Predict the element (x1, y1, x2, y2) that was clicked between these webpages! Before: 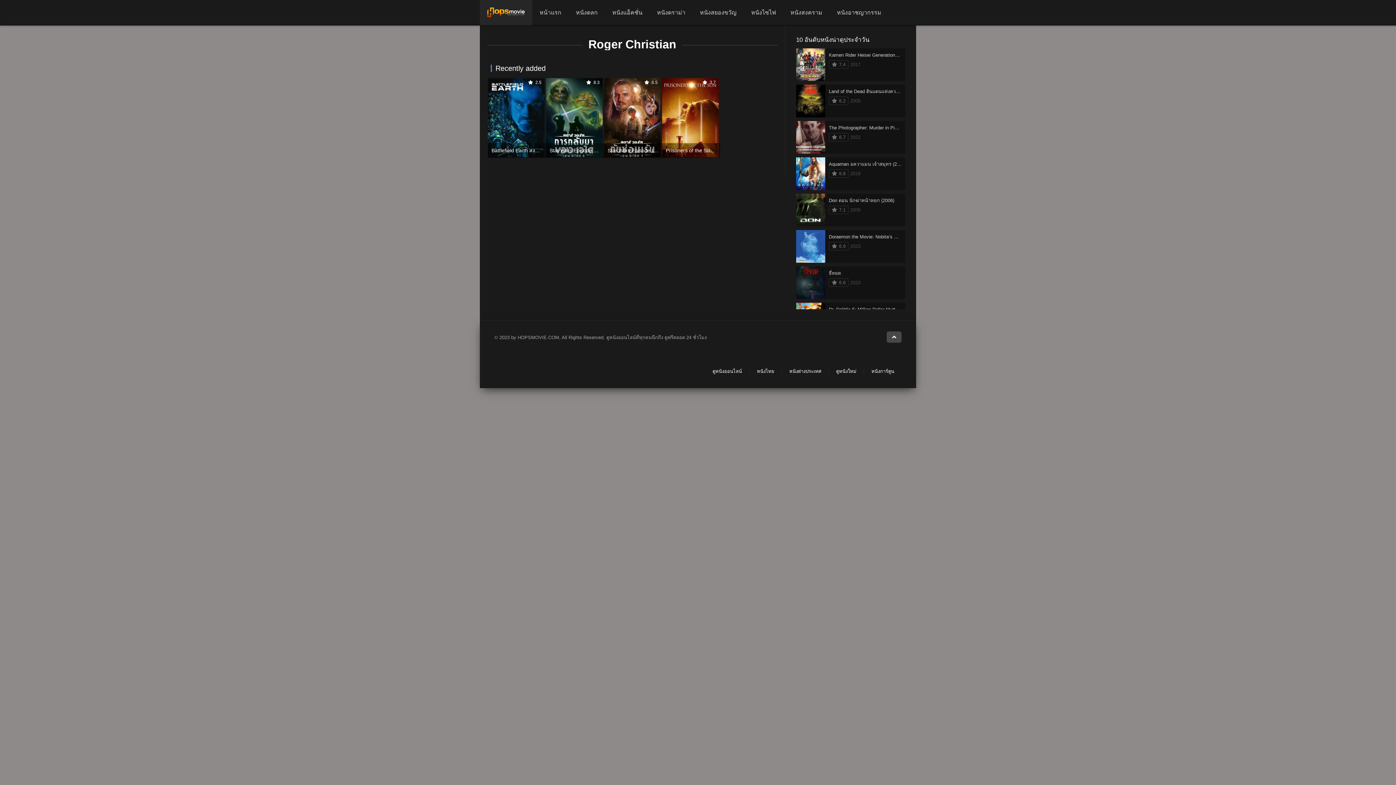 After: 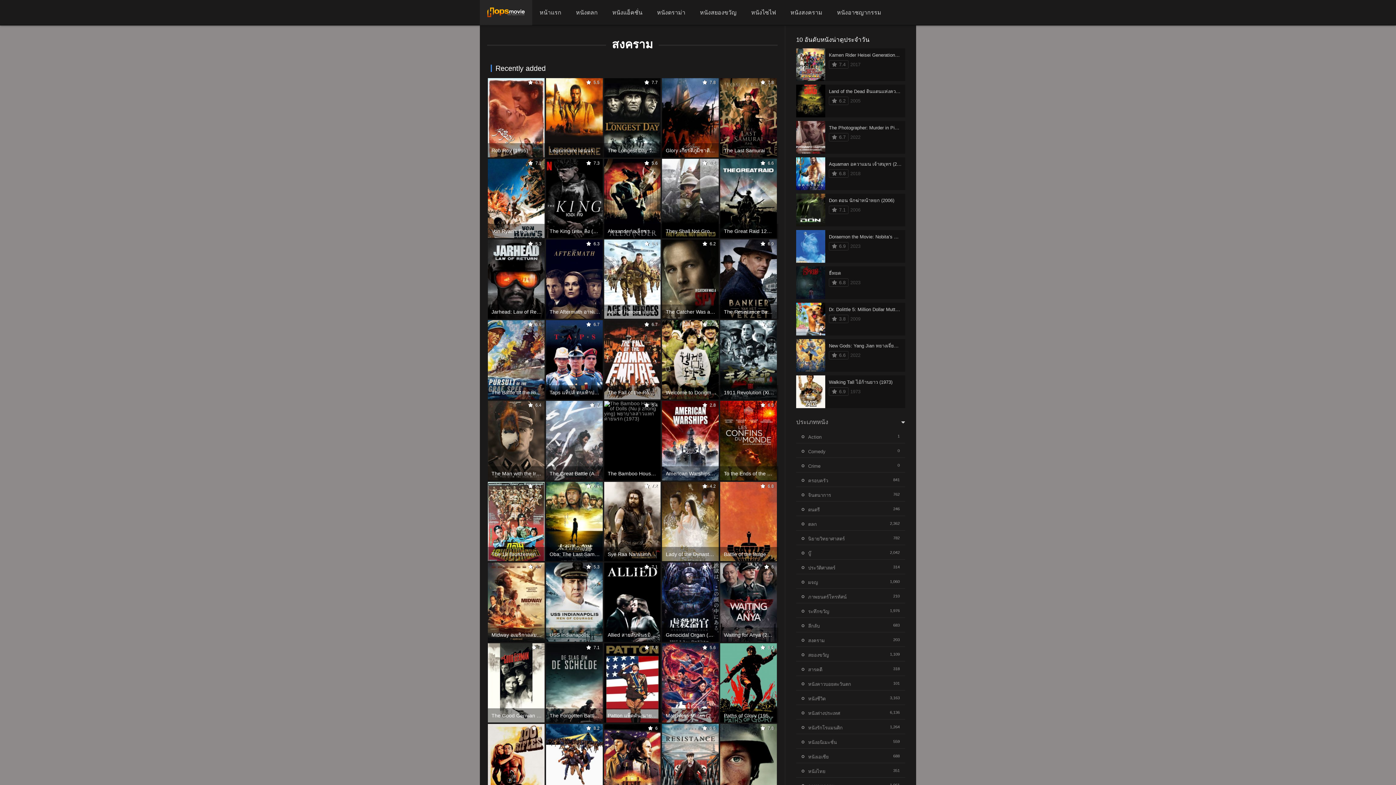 Action: bbox: (783, 0, 829, 25) label: หนังสงคราม